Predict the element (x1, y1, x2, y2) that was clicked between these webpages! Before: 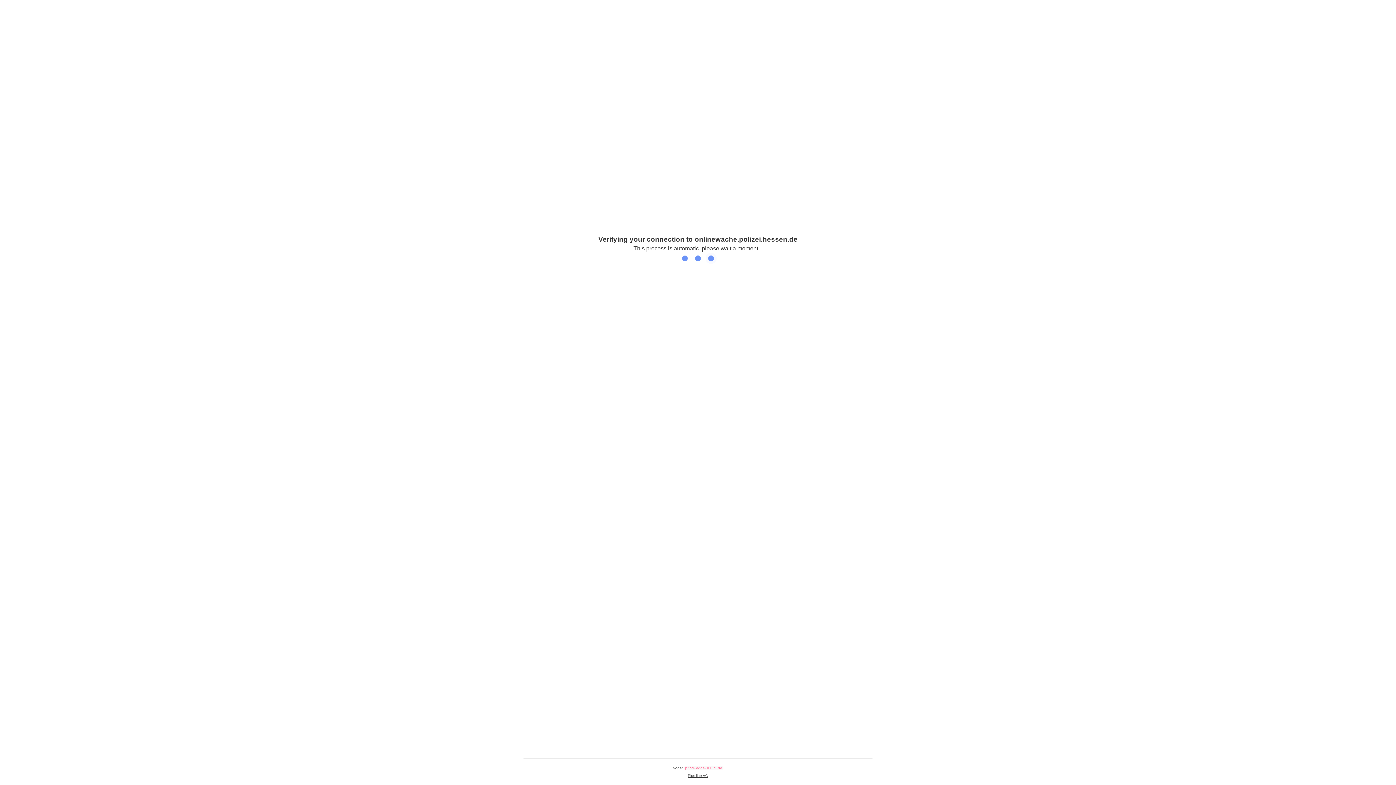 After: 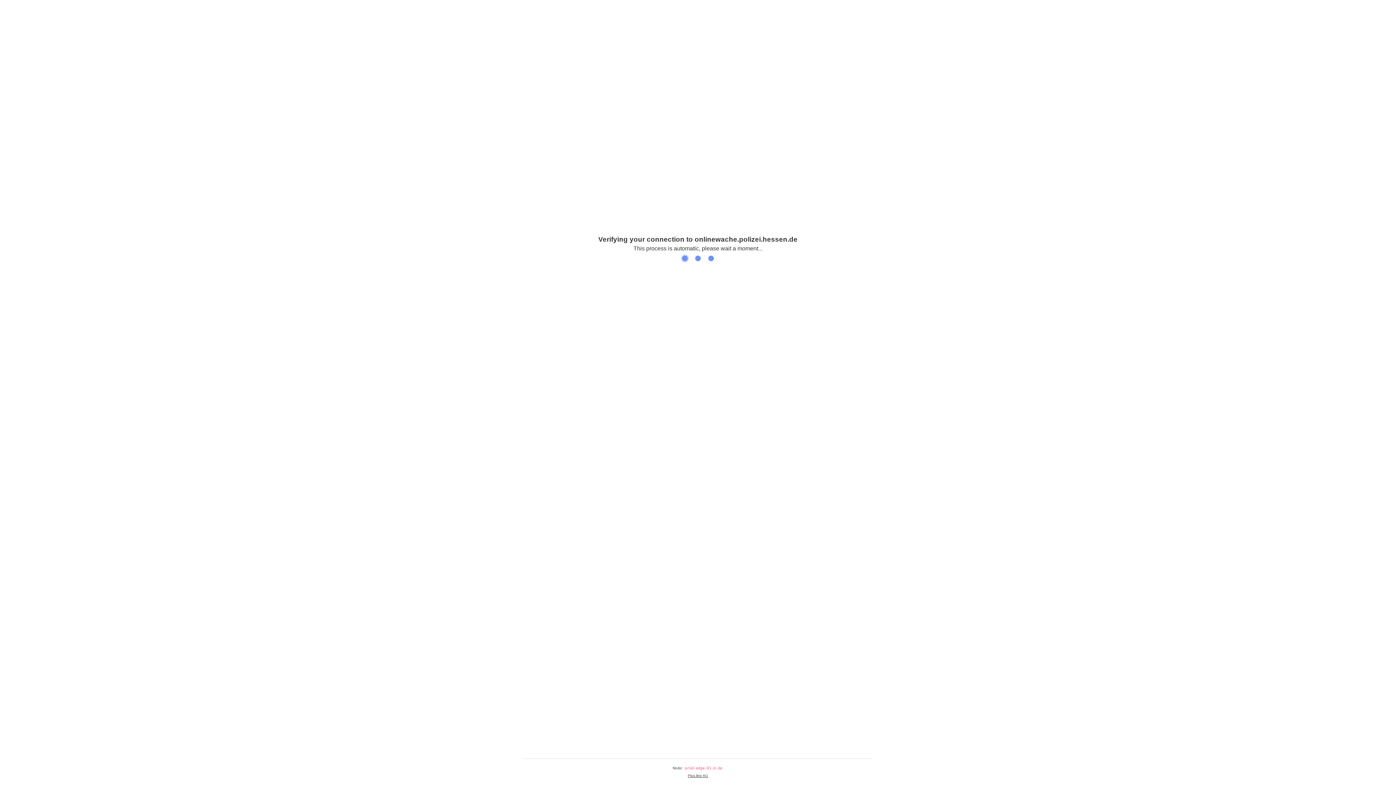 Action: bbox: (688, 774, 708, 778) label: Plus.line AG